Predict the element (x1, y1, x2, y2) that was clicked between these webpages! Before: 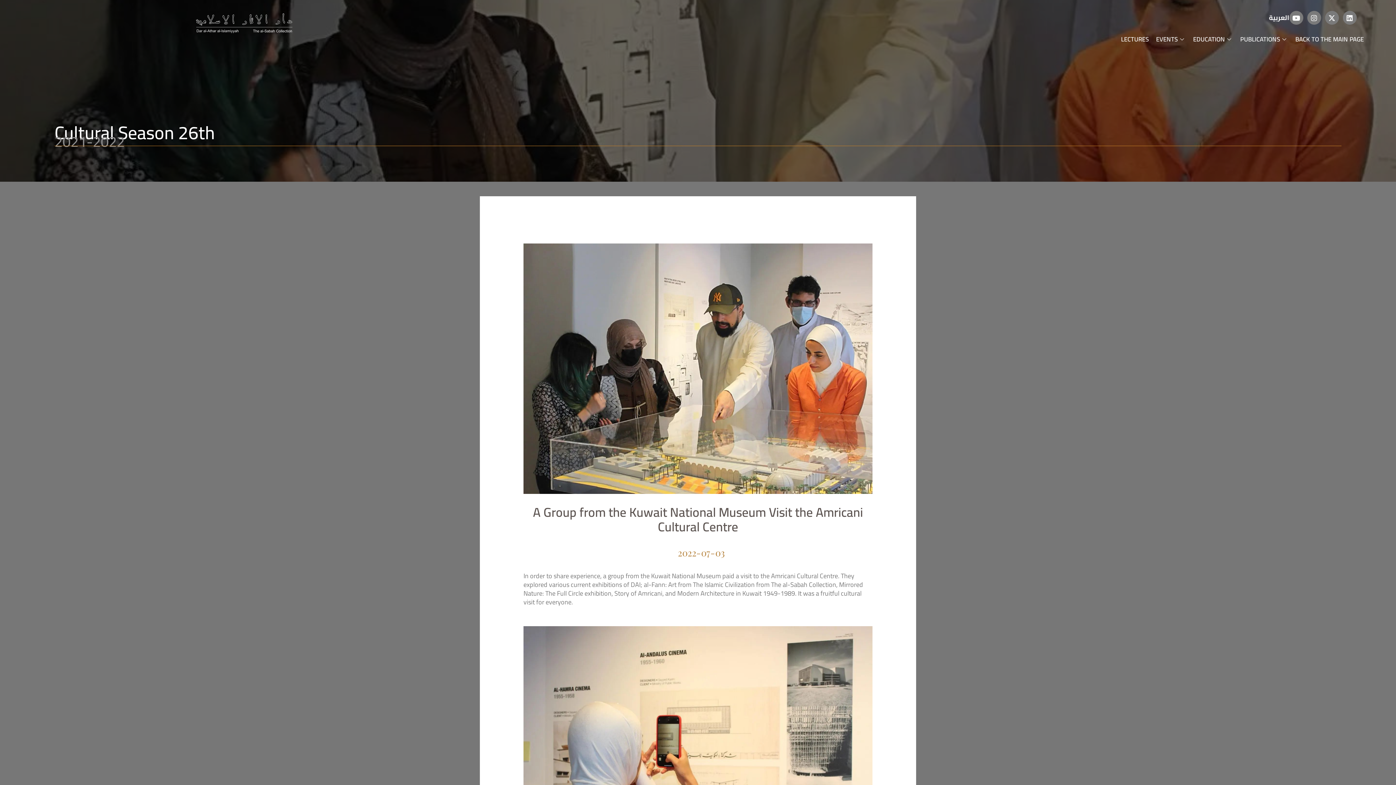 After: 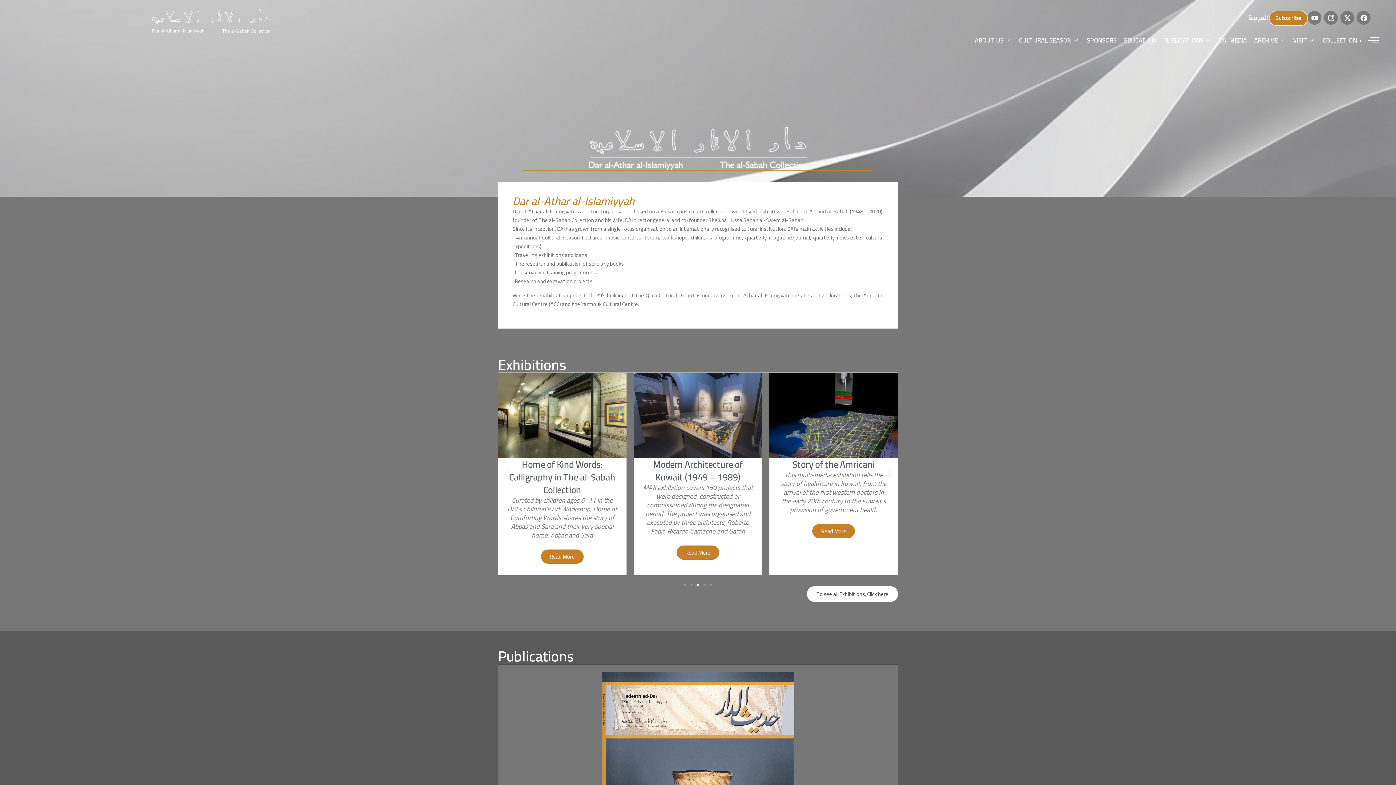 Action: bbox: (1292, 32, 1367, 46) label: BACK TO THE MAIN PAGE